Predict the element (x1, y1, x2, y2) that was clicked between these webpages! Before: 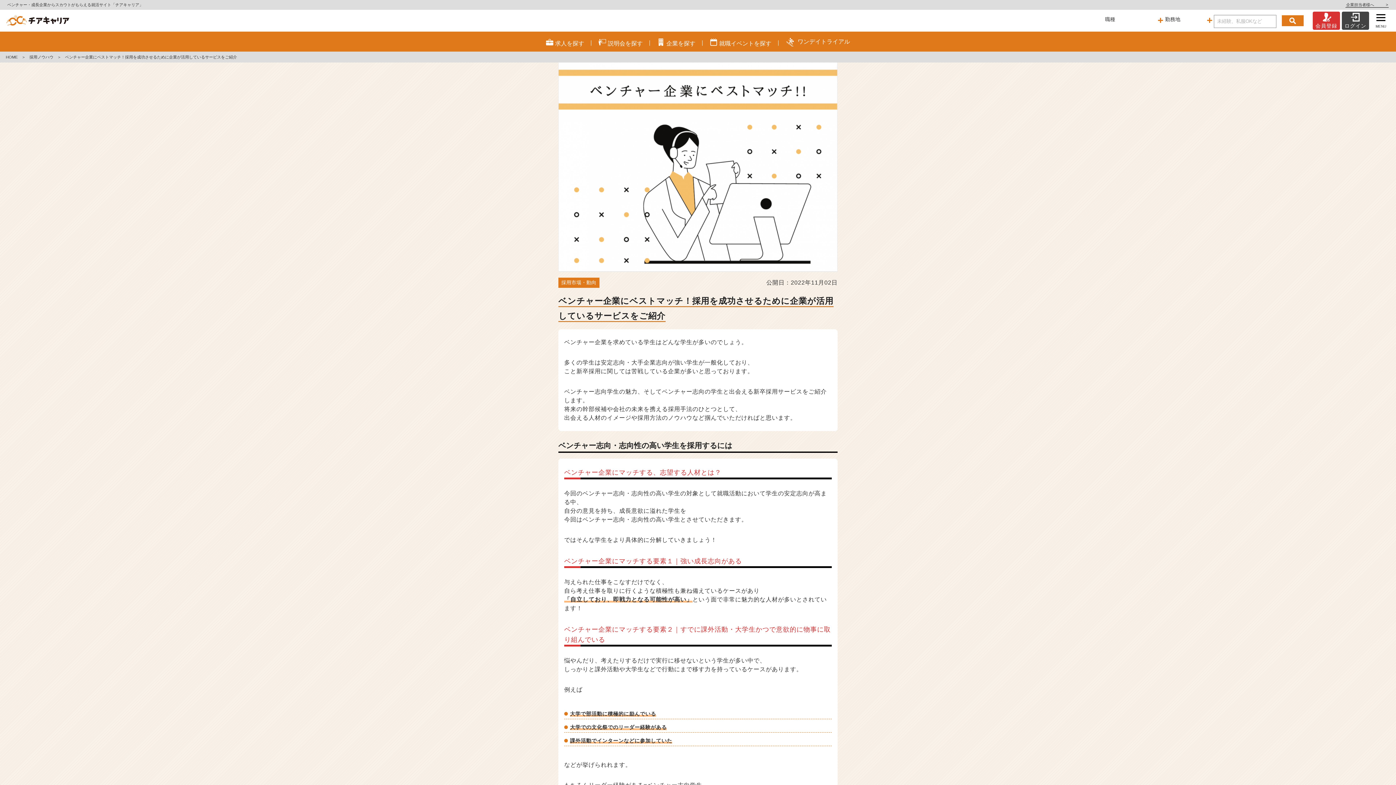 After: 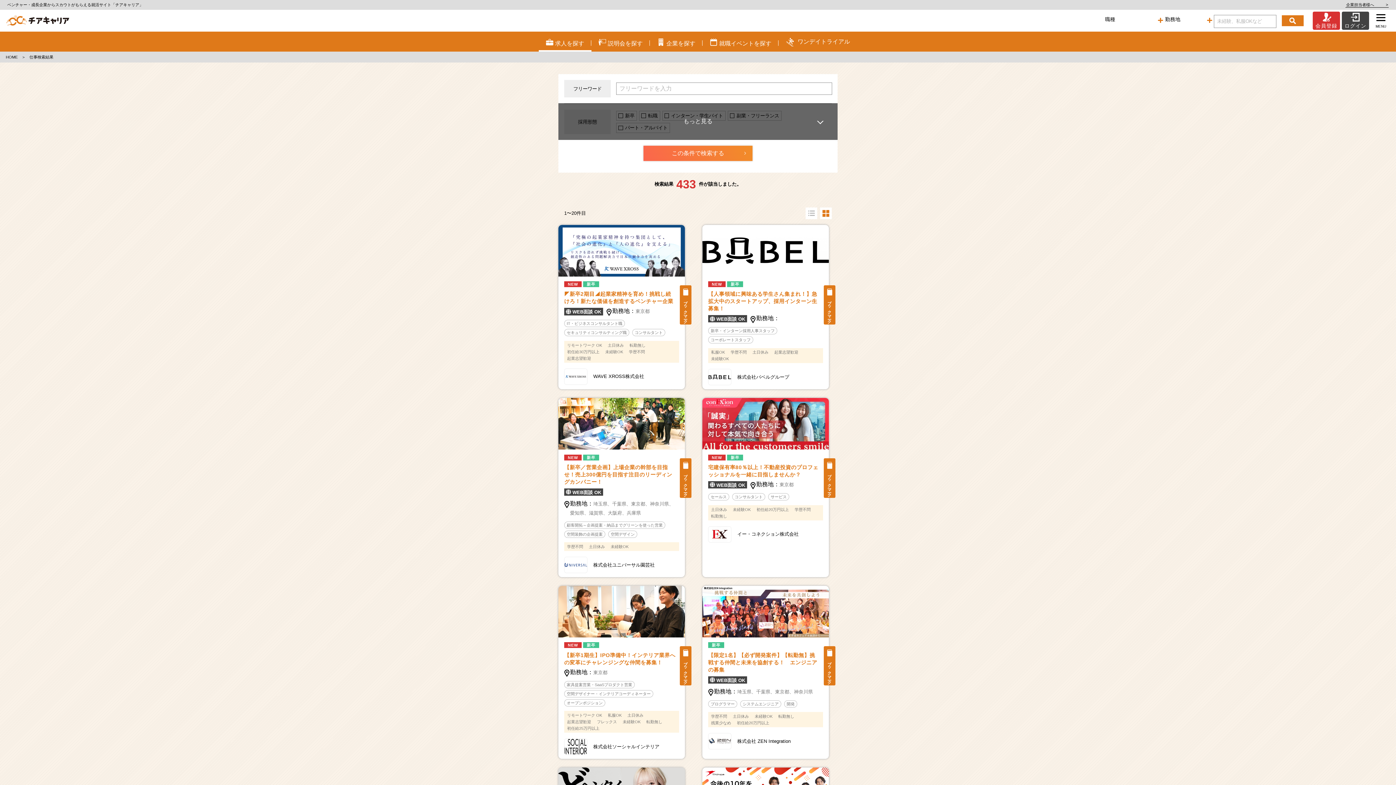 Action: bbox: (538, 31, 591, 51) label: 求人を探す